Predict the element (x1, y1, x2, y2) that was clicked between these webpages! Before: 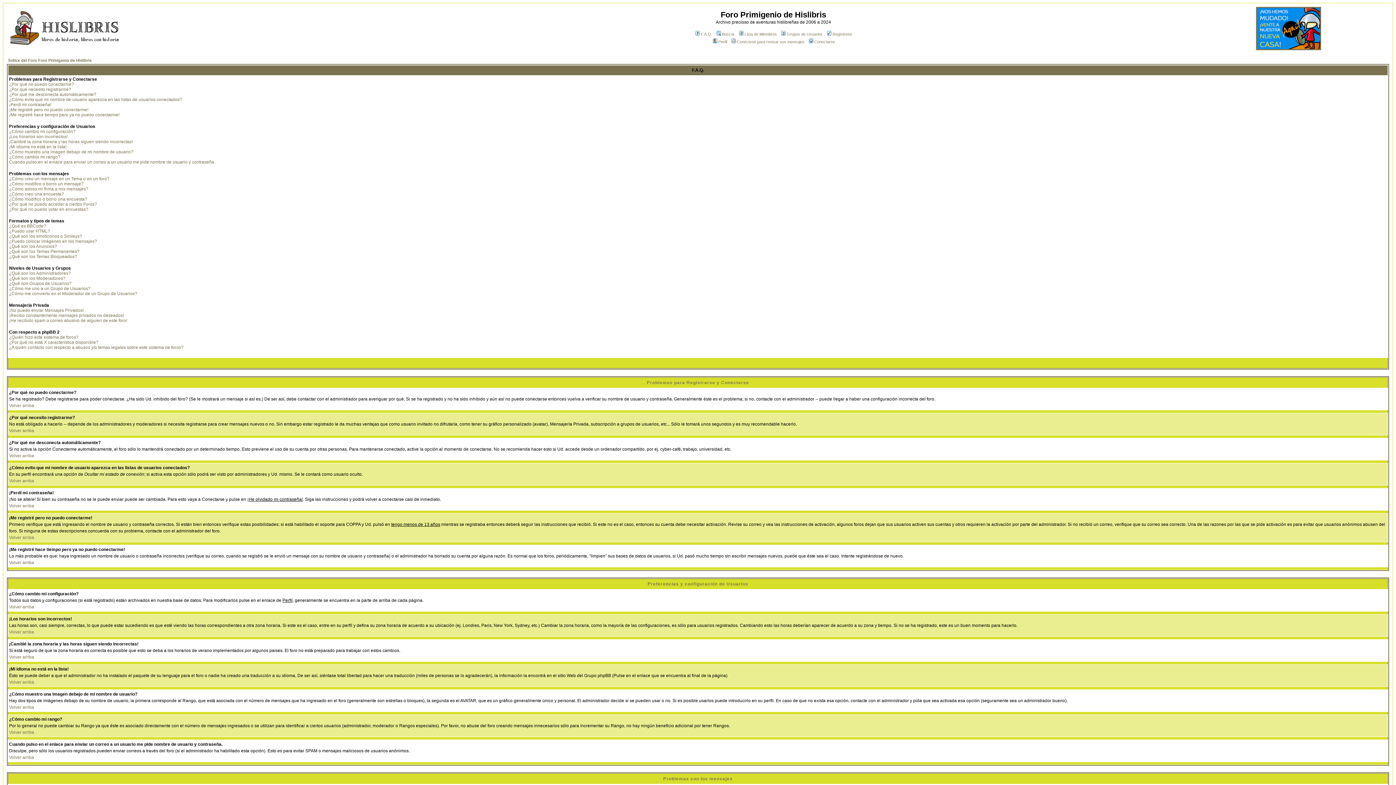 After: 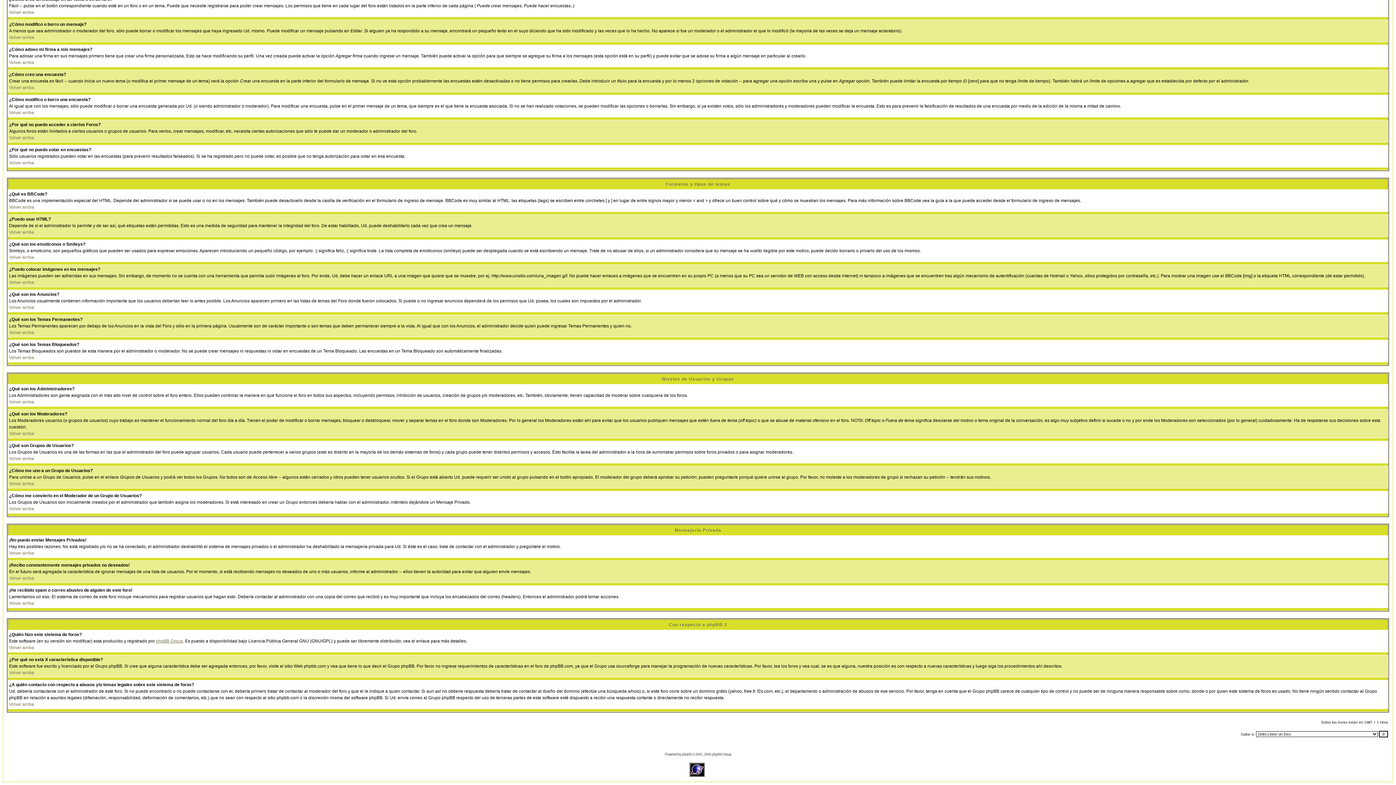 Action: label: ¿Por qué no puedo acceder a ciertos Foros? bbox: (9, 201, 97, 206)